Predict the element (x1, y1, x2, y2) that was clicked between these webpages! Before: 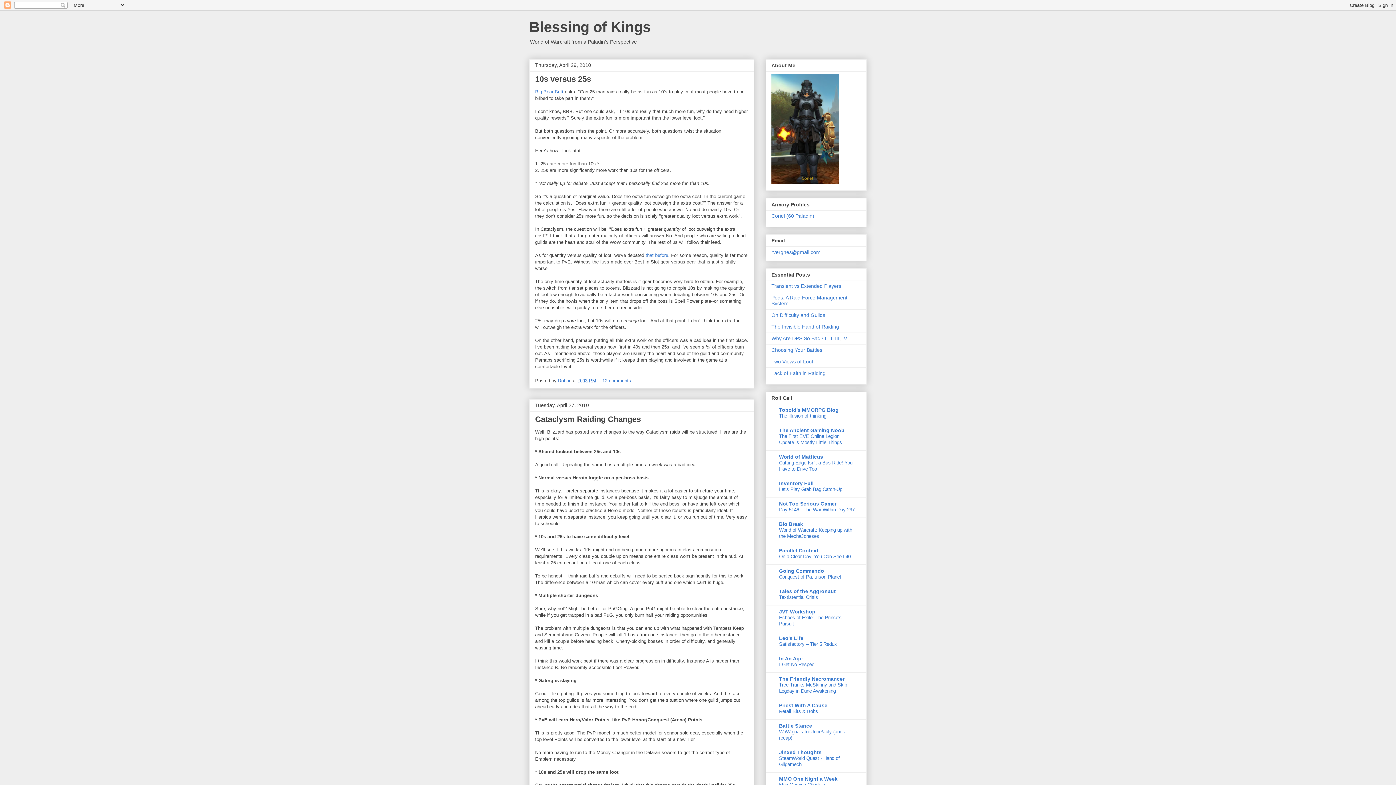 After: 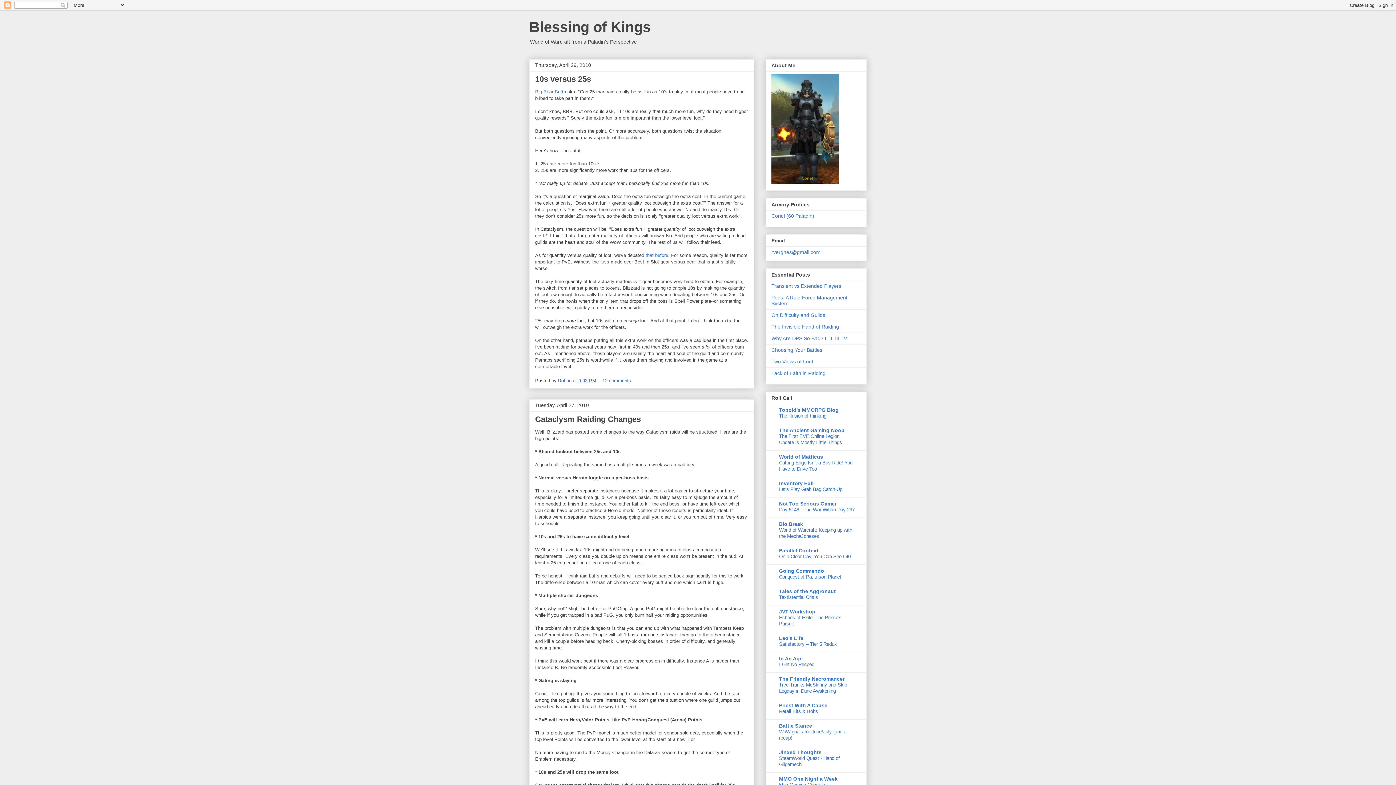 Action: bbox: (779, 413, 826, 418) label: The illusion of thinking